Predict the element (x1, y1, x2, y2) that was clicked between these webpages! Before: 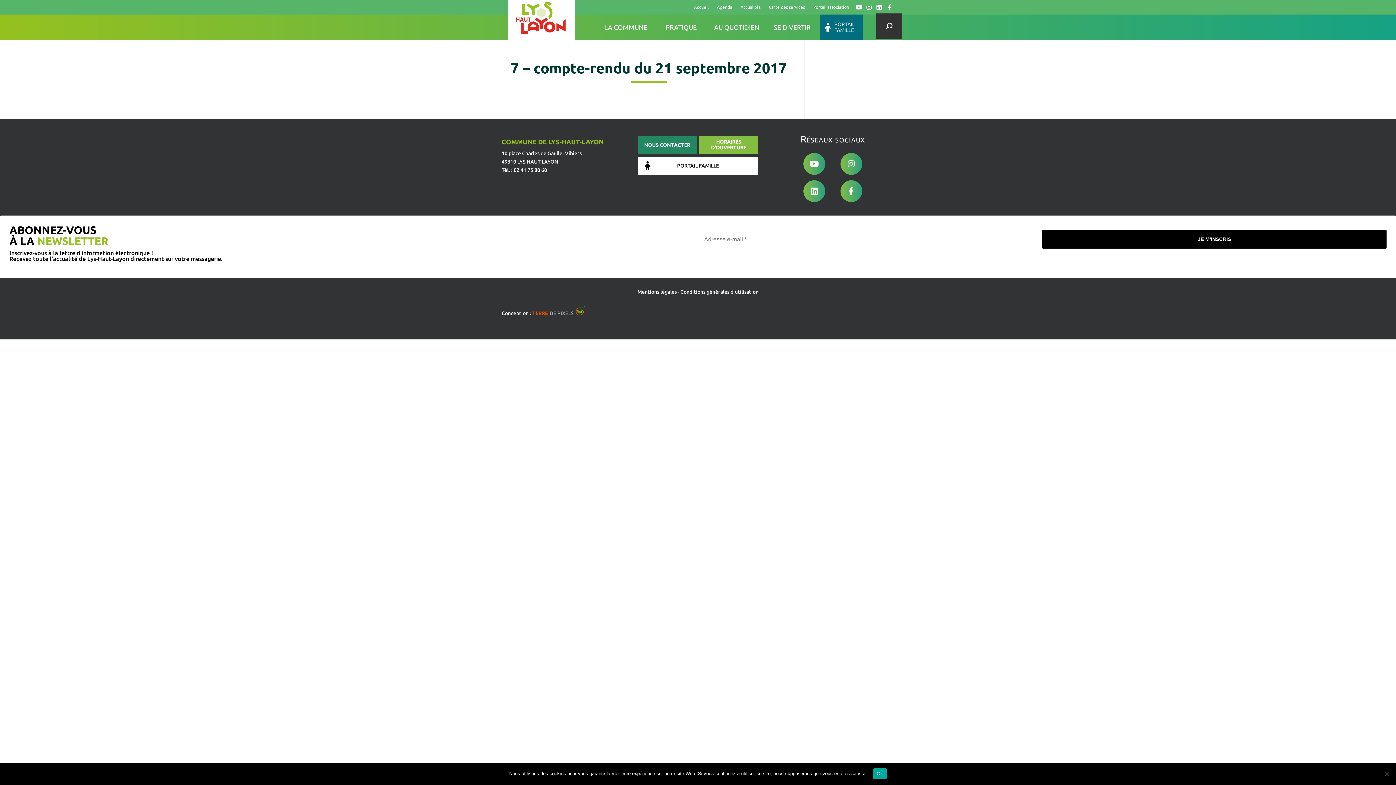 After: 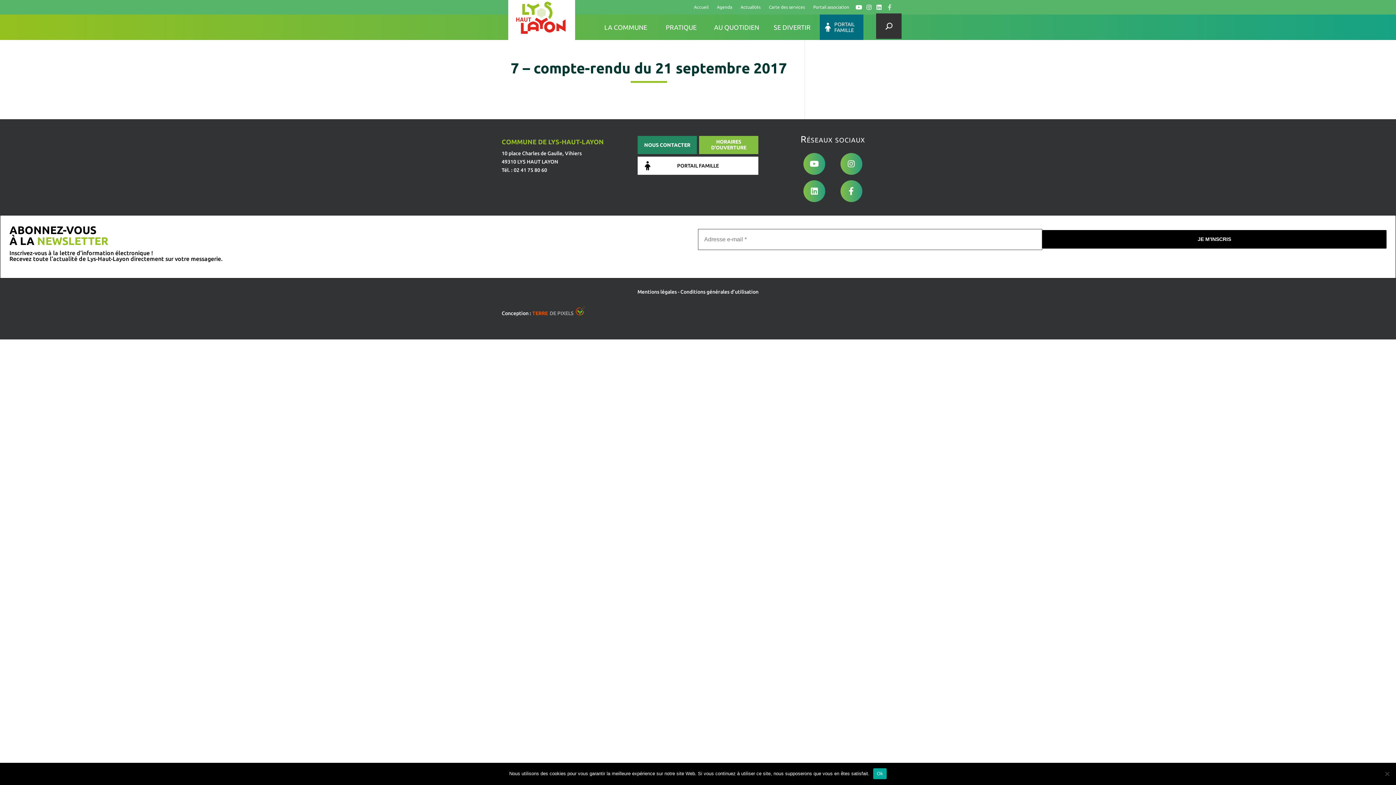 Action: bbox: (885, 0, 894, 14) label: F